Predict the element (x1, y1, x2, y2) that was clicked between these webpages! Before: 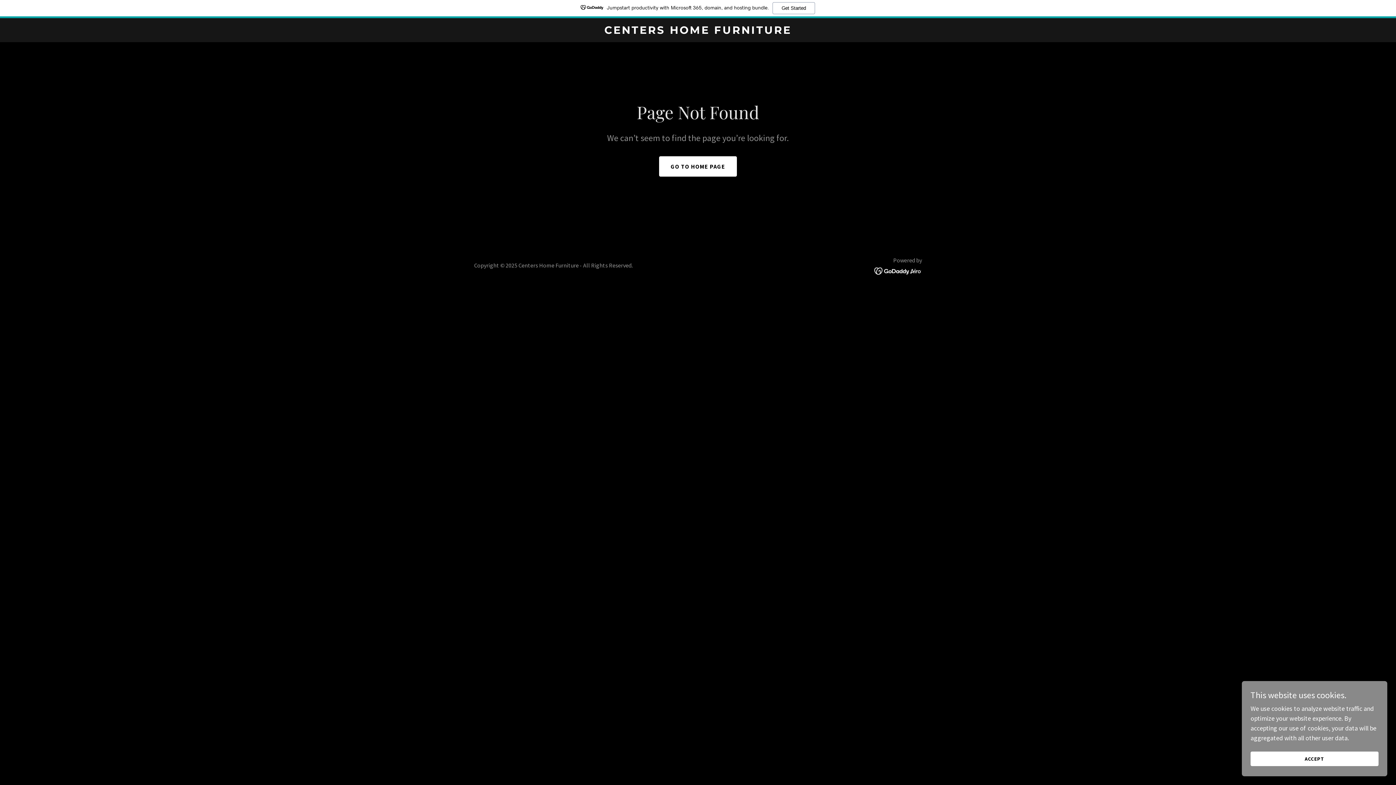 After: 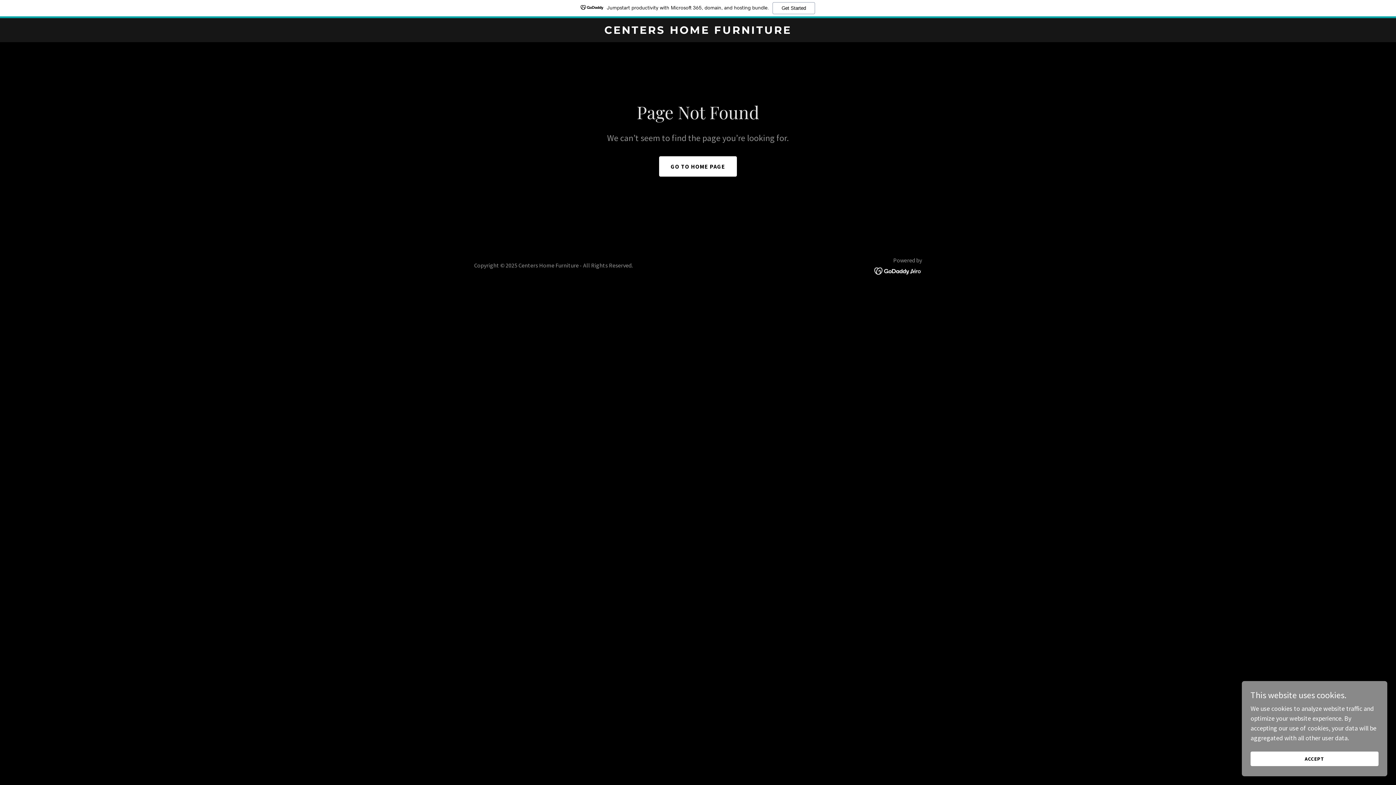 Action: label: Jumpstart productivity with Microsoft 365, domain, and hosting bundle.
Get Started bbox: (0, 0, 1396, 18)